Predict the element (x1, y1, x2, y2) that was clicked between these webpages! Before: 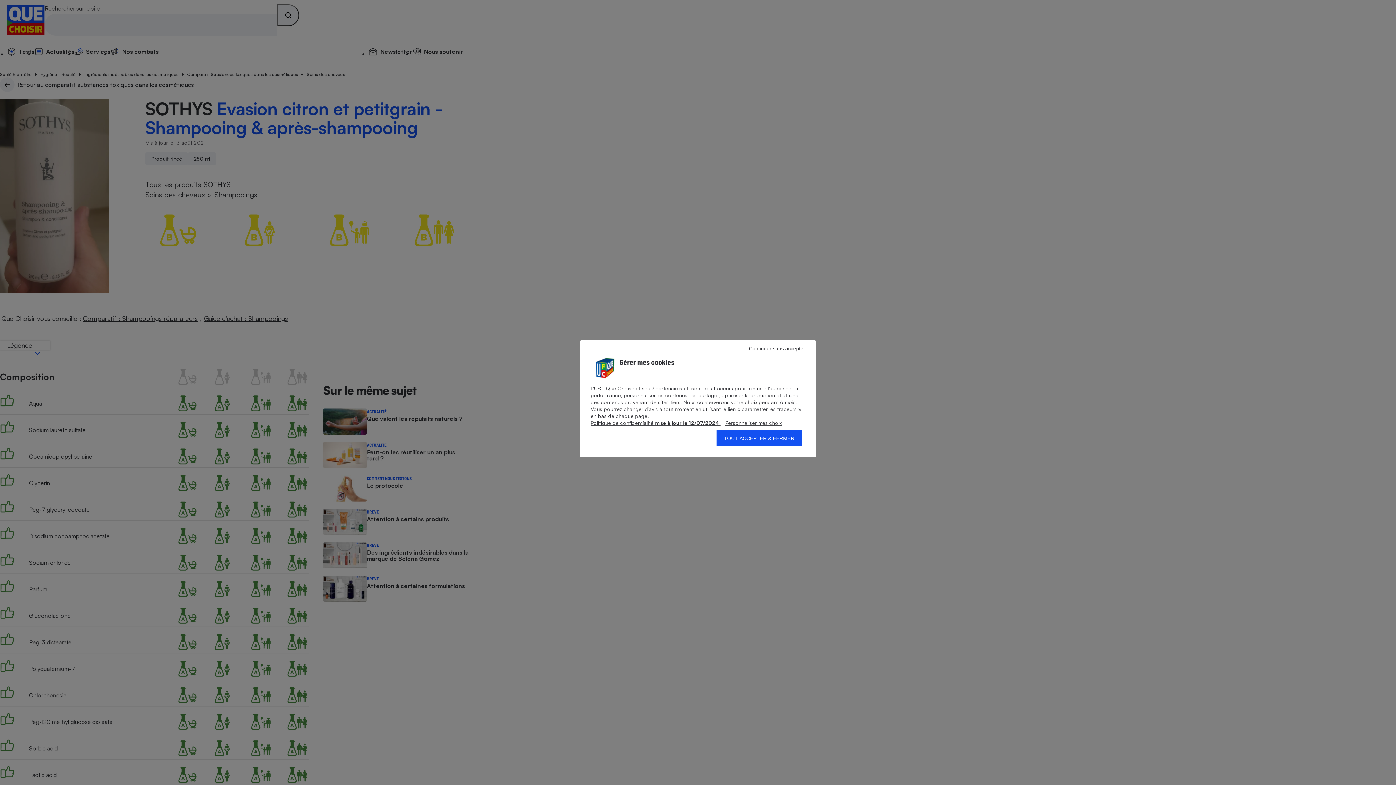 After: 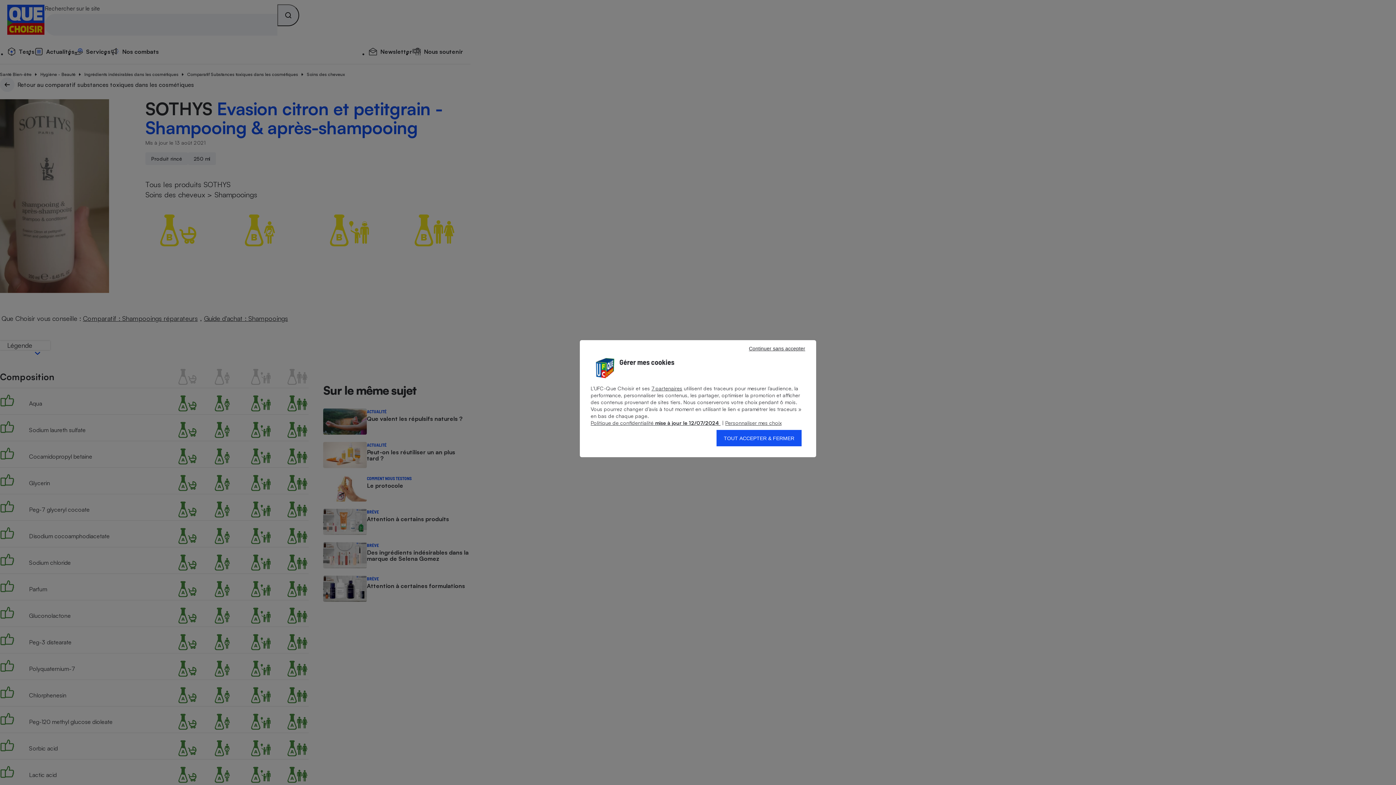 Action: label: Politique de confidentialité mise à jour le 12/07/2024  bbox: (590, 420, 720, 426)